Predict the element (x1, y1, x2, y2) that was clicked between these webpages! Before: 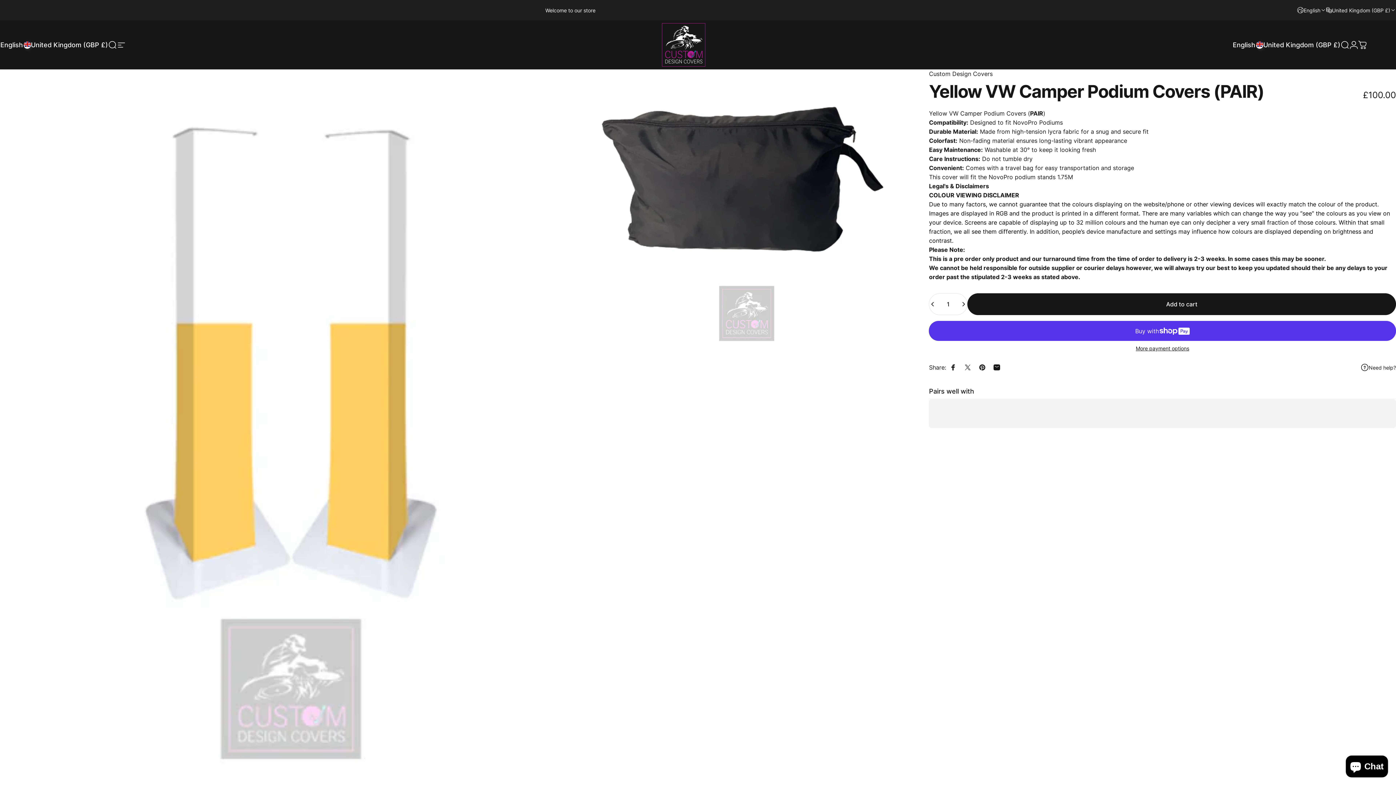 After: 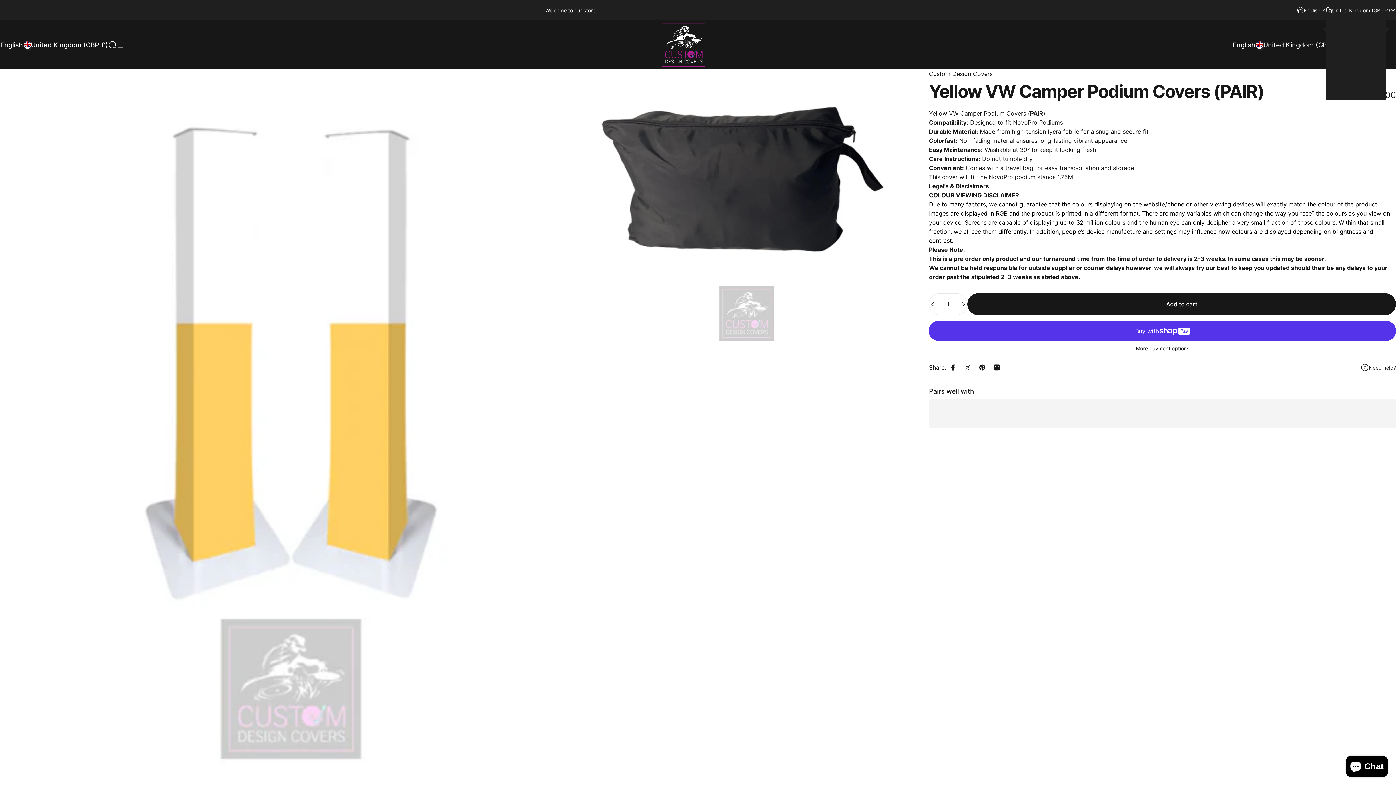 Action: label: United Kingdom (GBP £) bbox: (1326, 0, 1396, 20)